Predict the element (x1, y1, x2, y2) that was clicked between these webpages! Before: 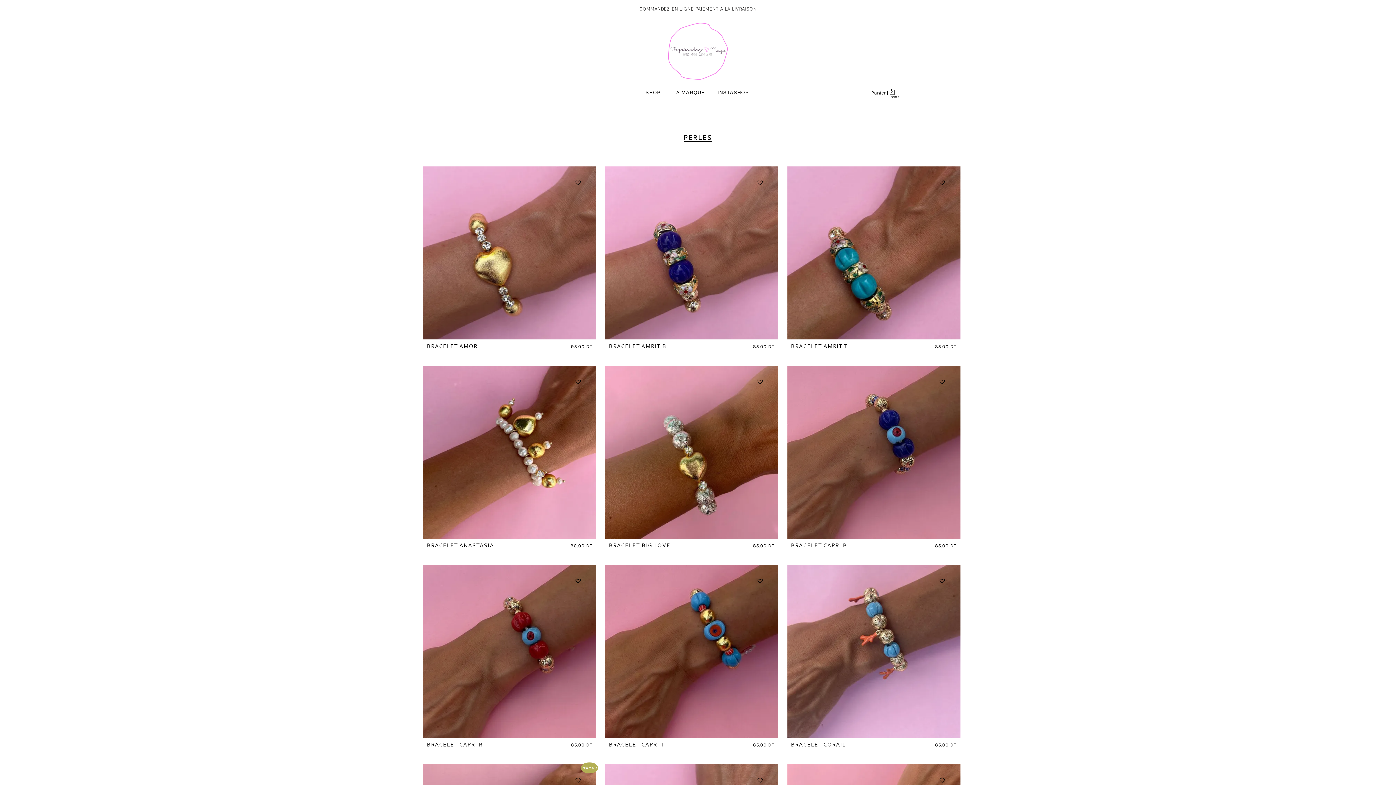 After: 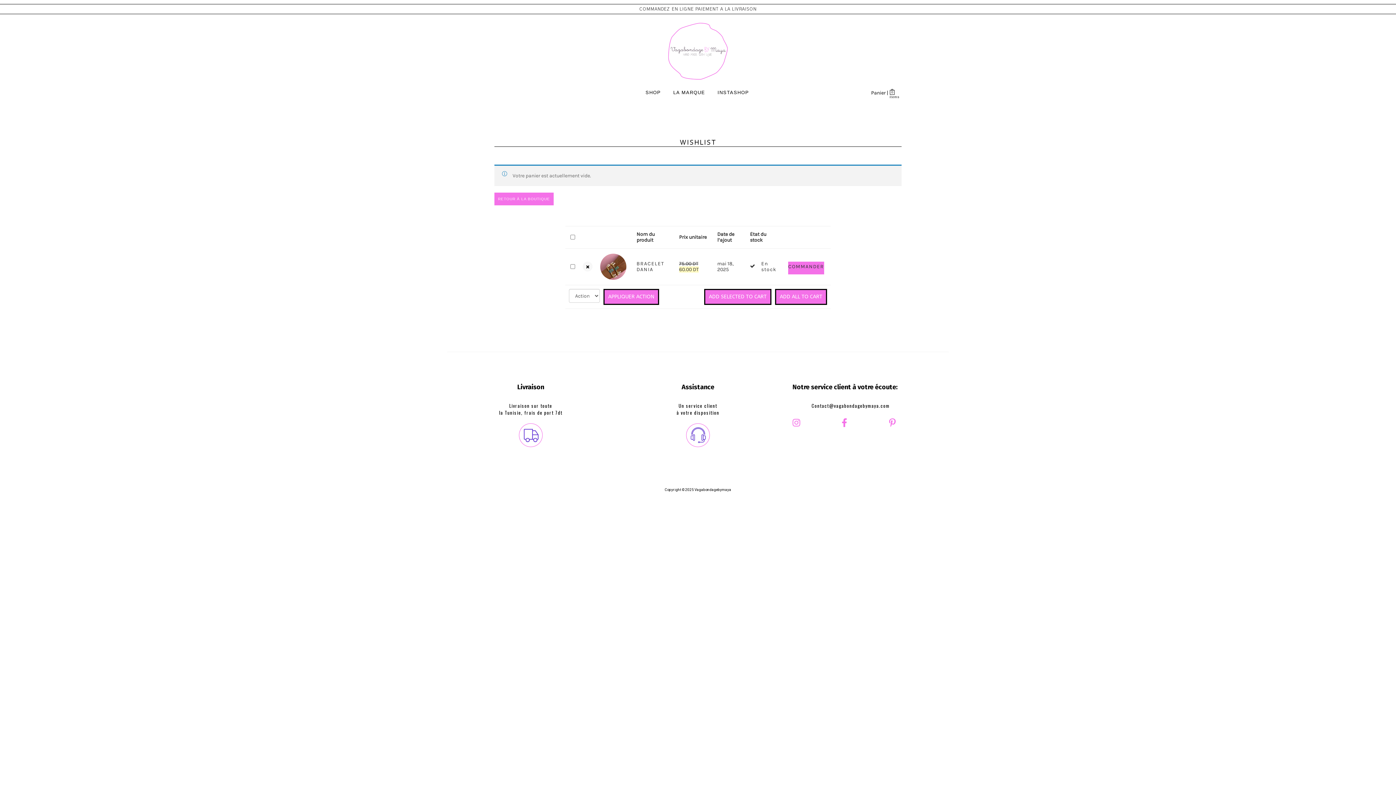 Action: bbox: (574, 776, 583, 787) label: Add to Wishlist